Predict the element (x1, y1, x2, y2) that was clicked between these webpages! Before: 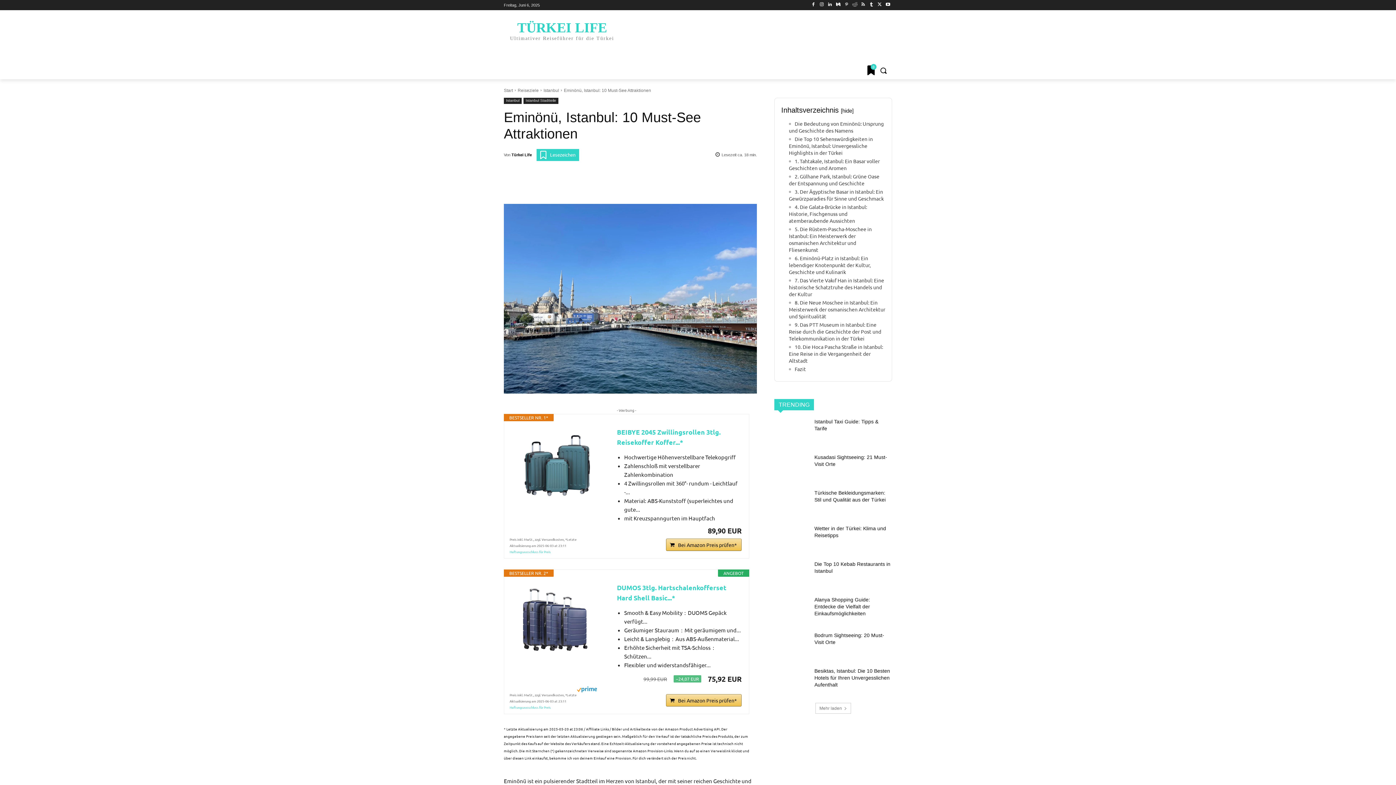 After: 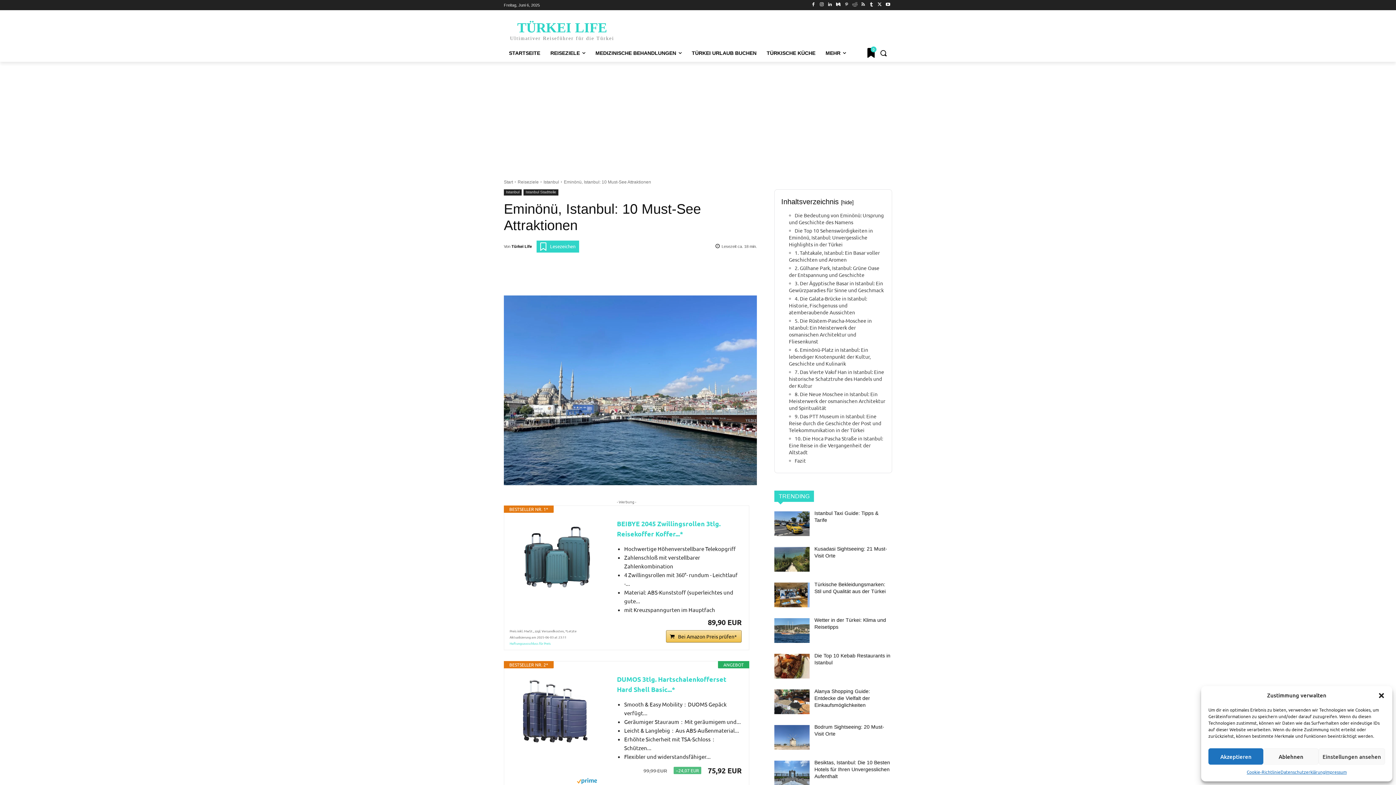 Action: bbox: (646, 178, 661, 192)